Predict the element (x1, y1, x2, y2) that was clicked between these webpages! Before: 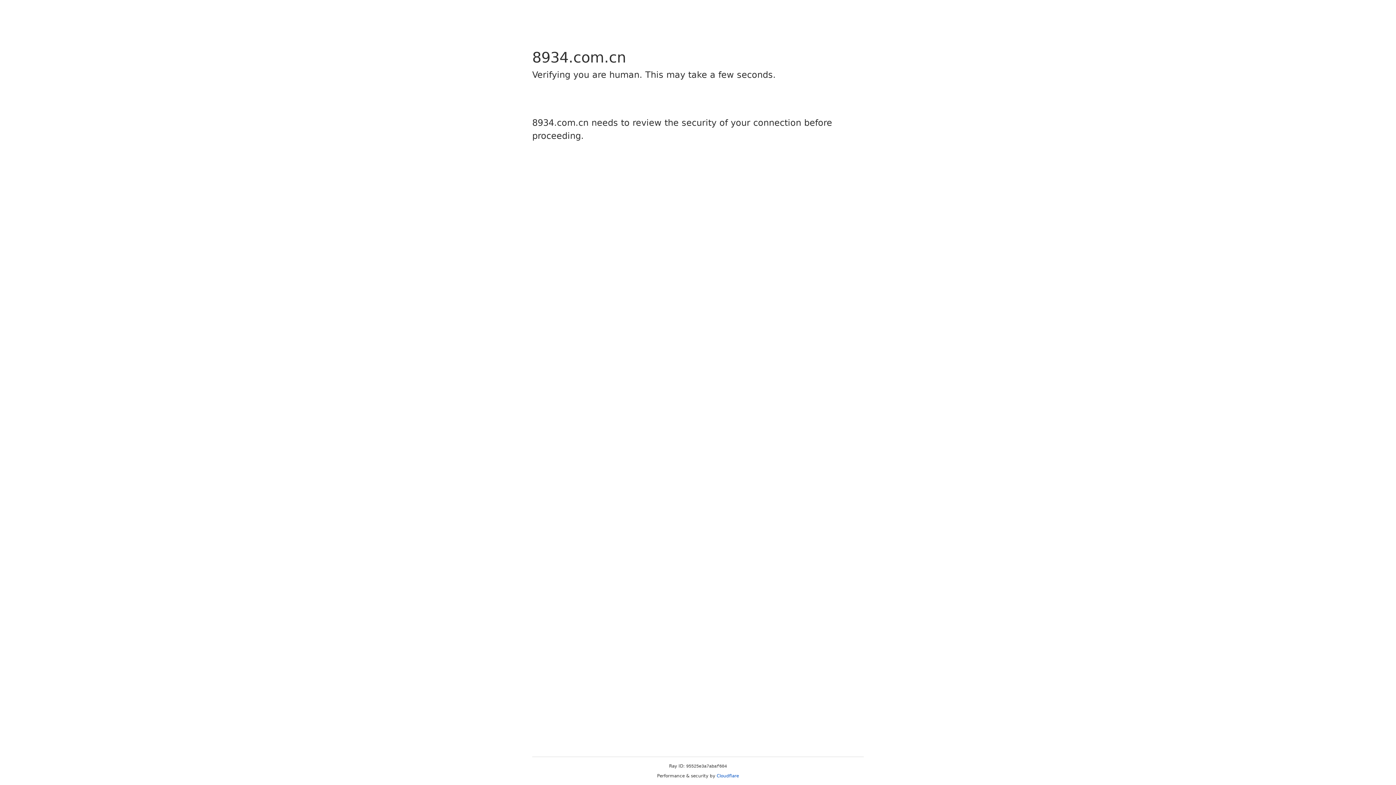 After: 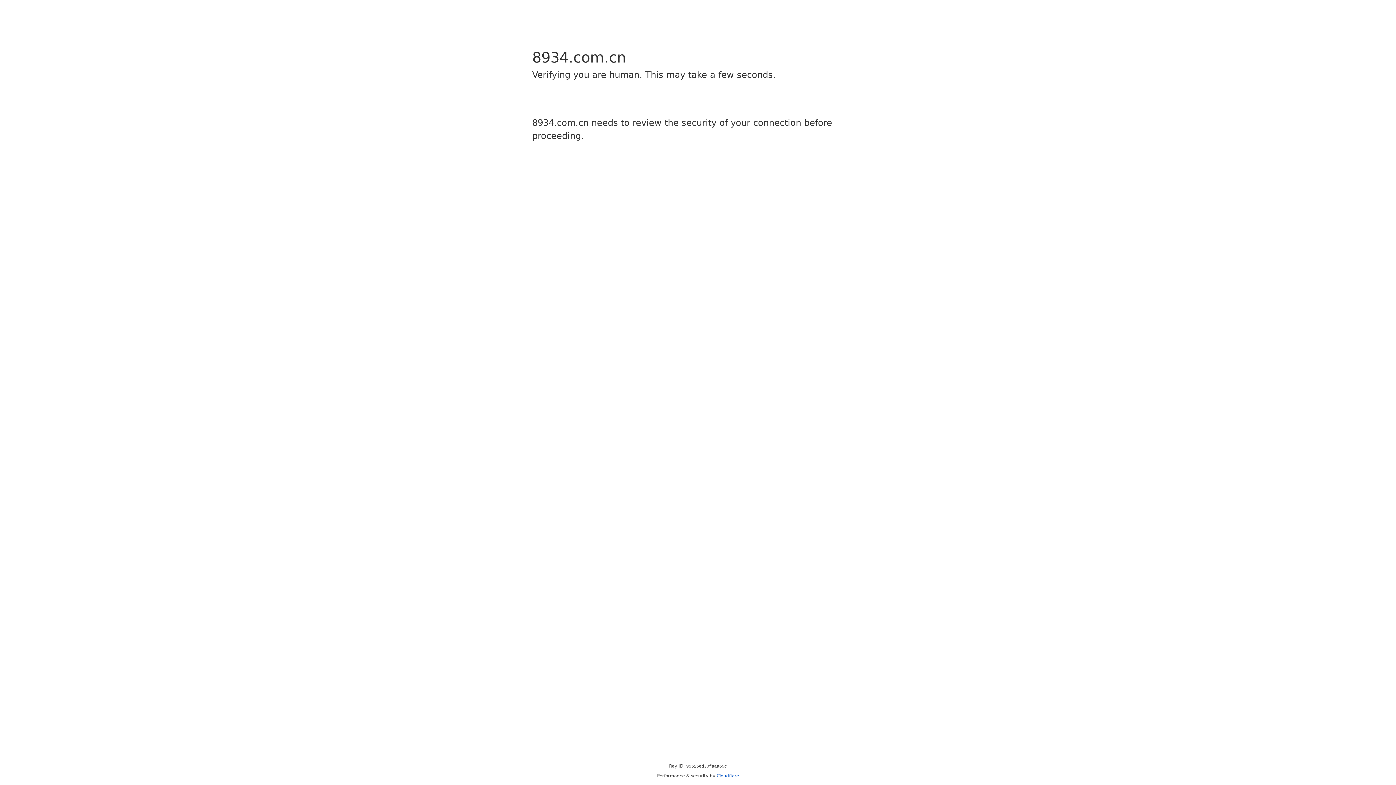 Action: bbox: (716, 773, 739, 778) label: Cloudflare